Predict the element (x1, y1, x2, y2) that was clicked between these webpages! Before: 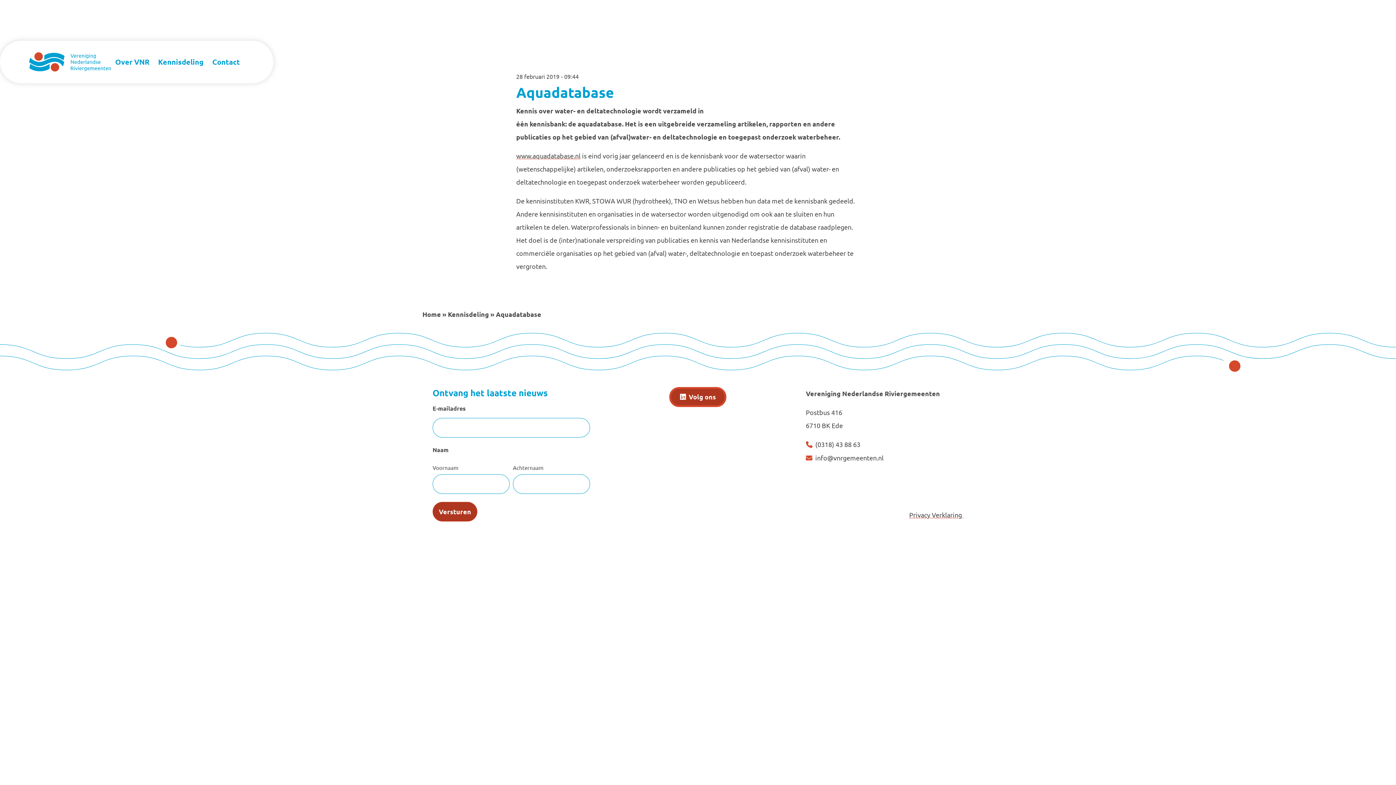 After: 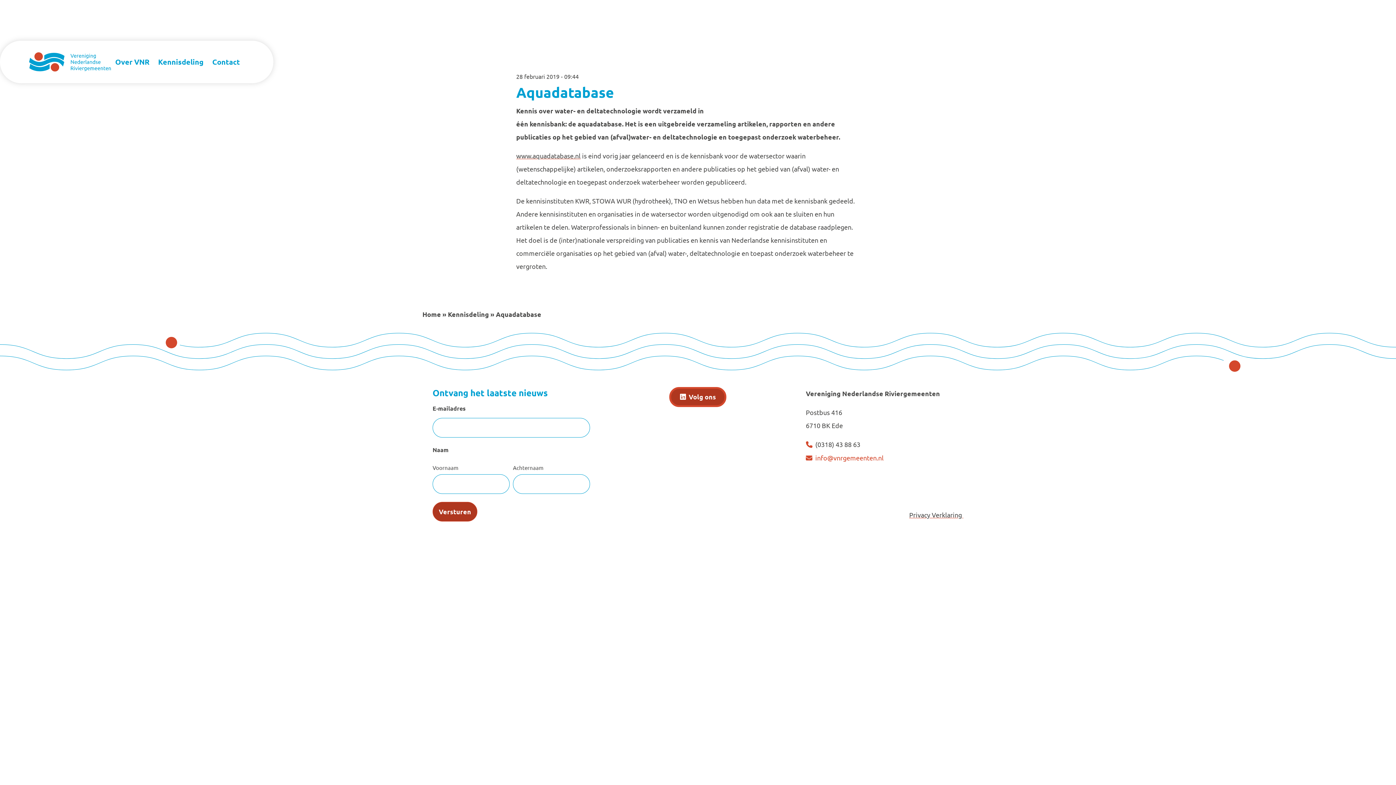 Action: bbox: (806, 454, 883, 461) label: info@vnrgemeenten.nl